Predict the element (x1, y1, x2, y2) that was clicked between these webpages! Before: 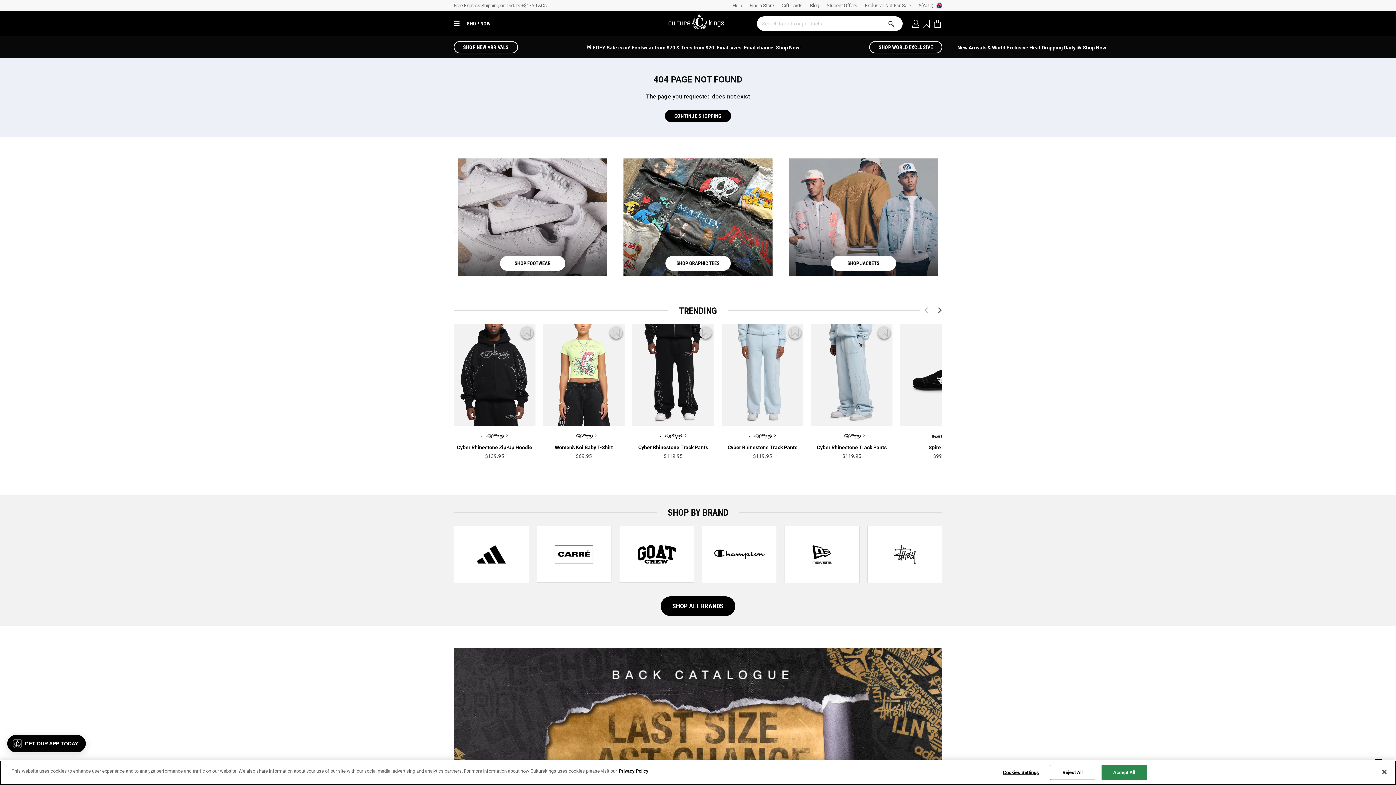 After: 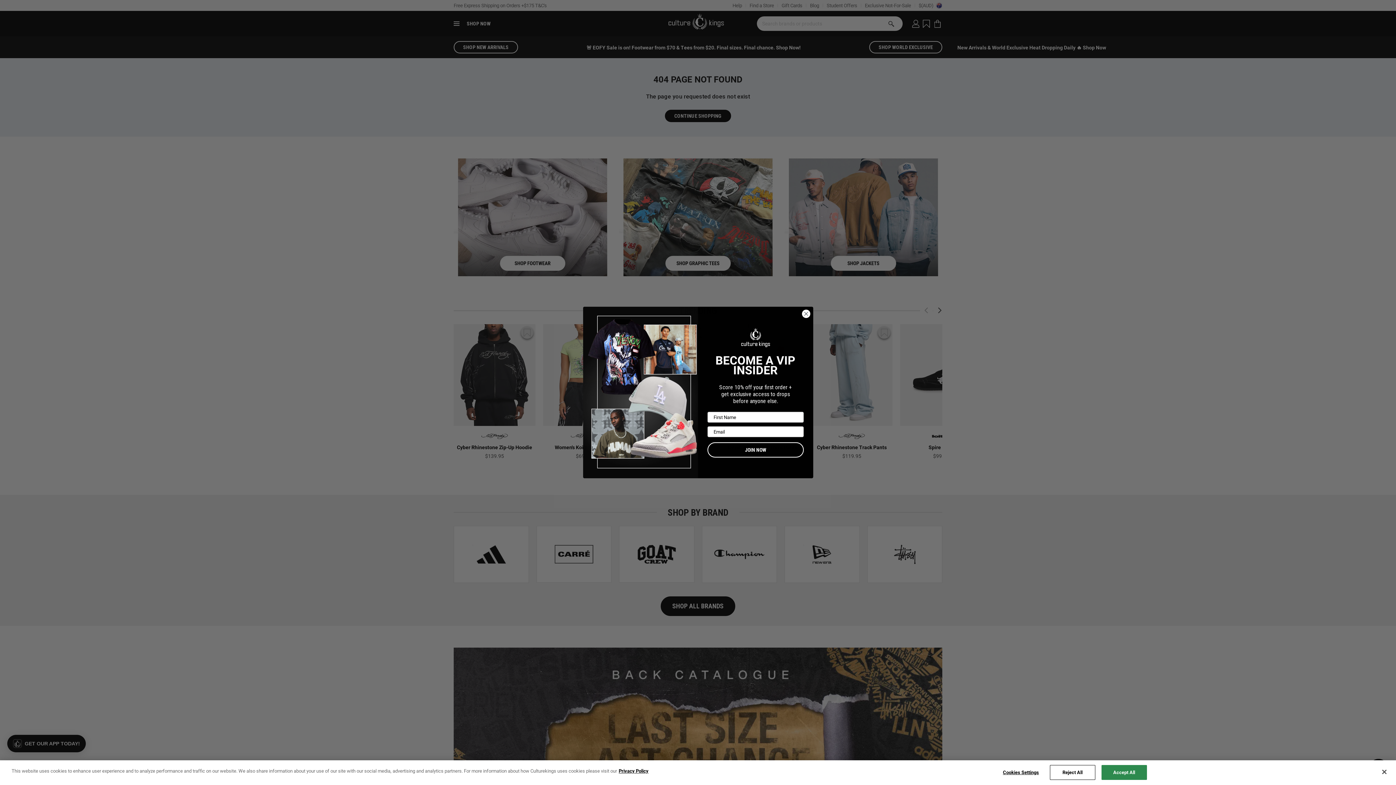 Action: bbox: (887, 20, 895, 28)